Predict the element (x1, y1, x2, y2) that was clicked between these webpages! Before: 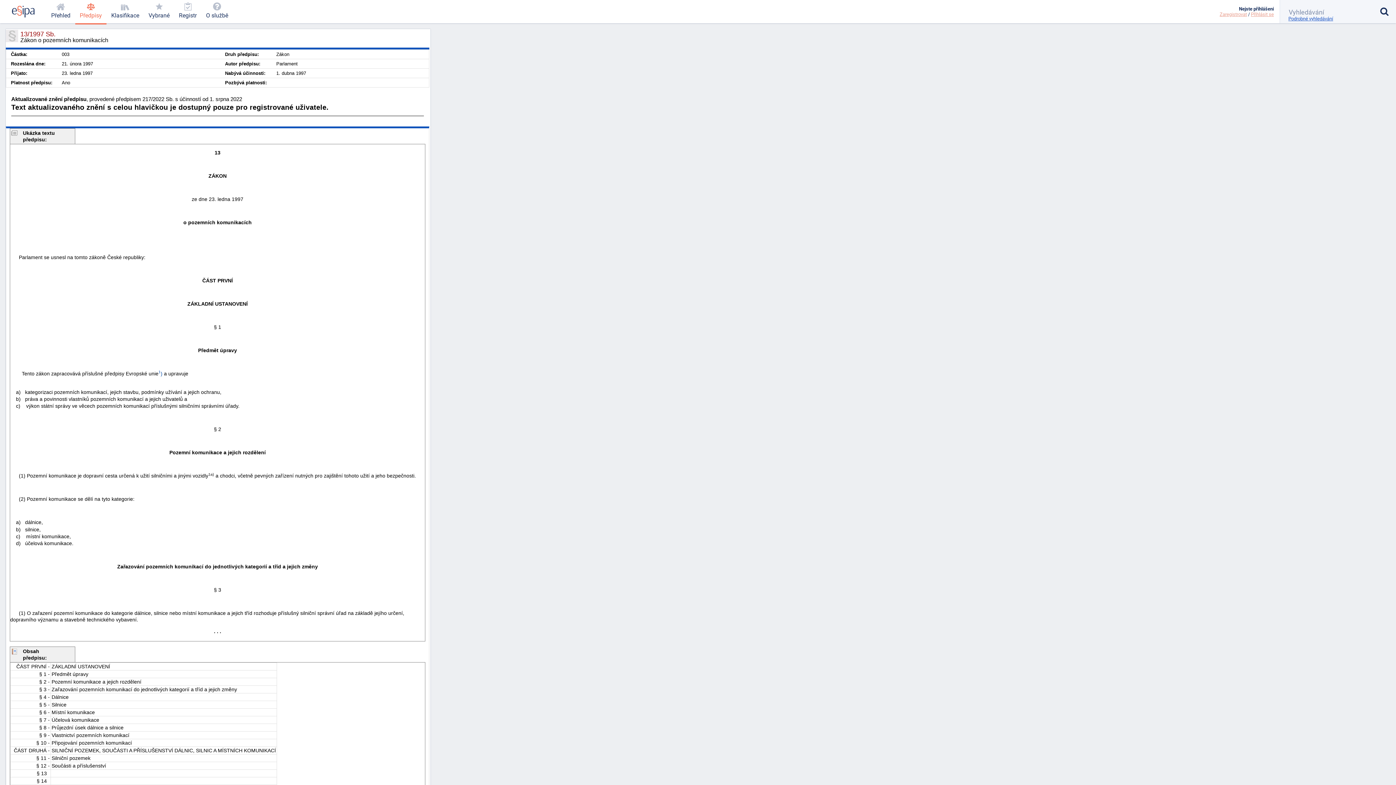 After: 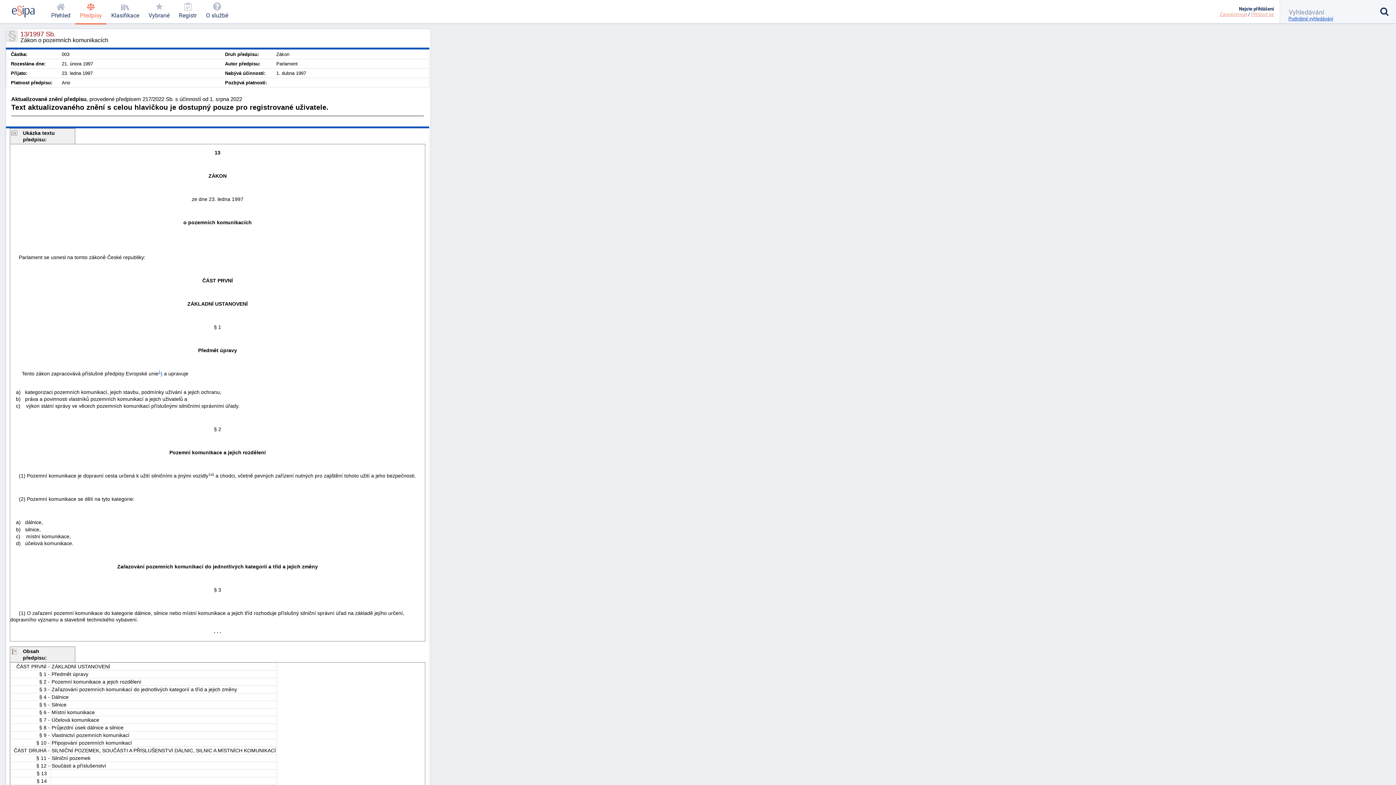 Action: label: 1) bbox: (158, 370, 162, 376)